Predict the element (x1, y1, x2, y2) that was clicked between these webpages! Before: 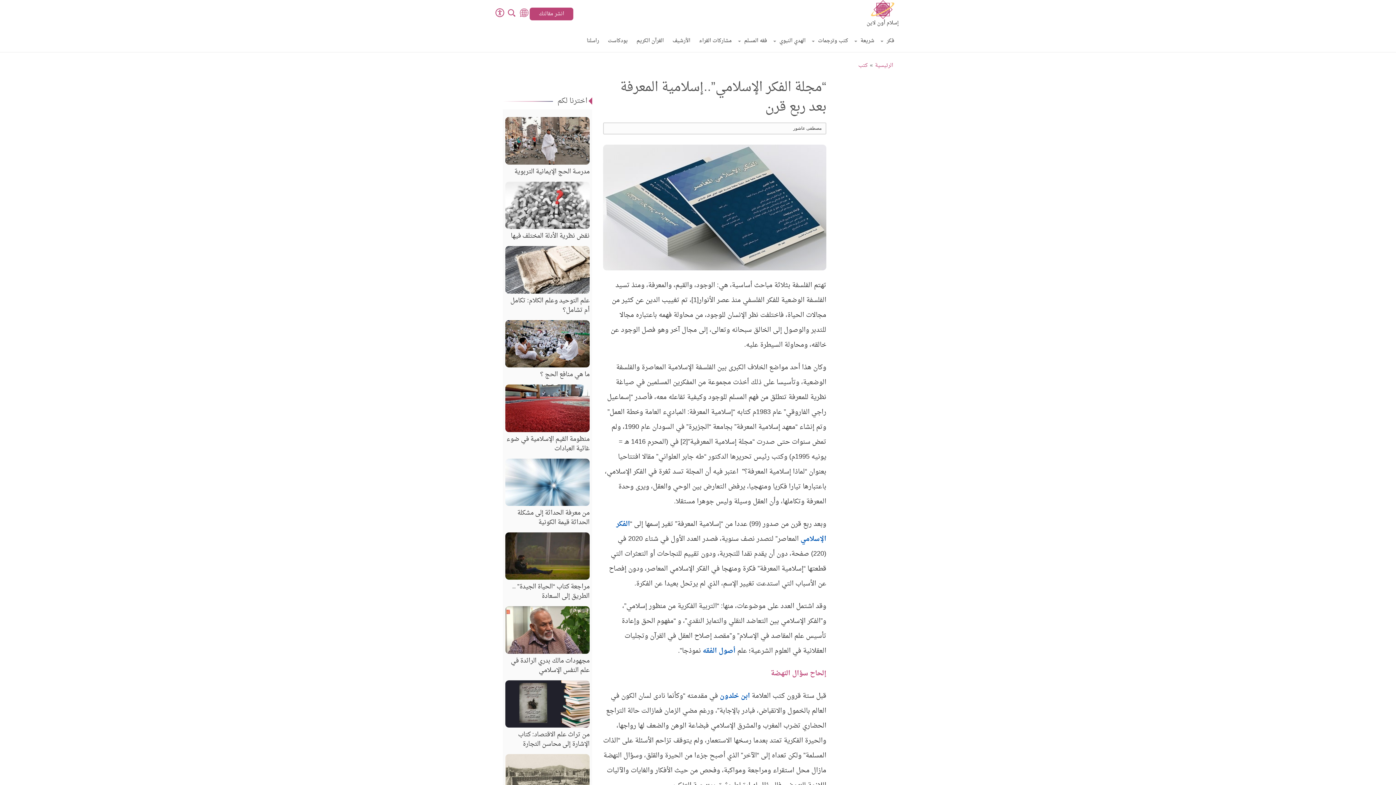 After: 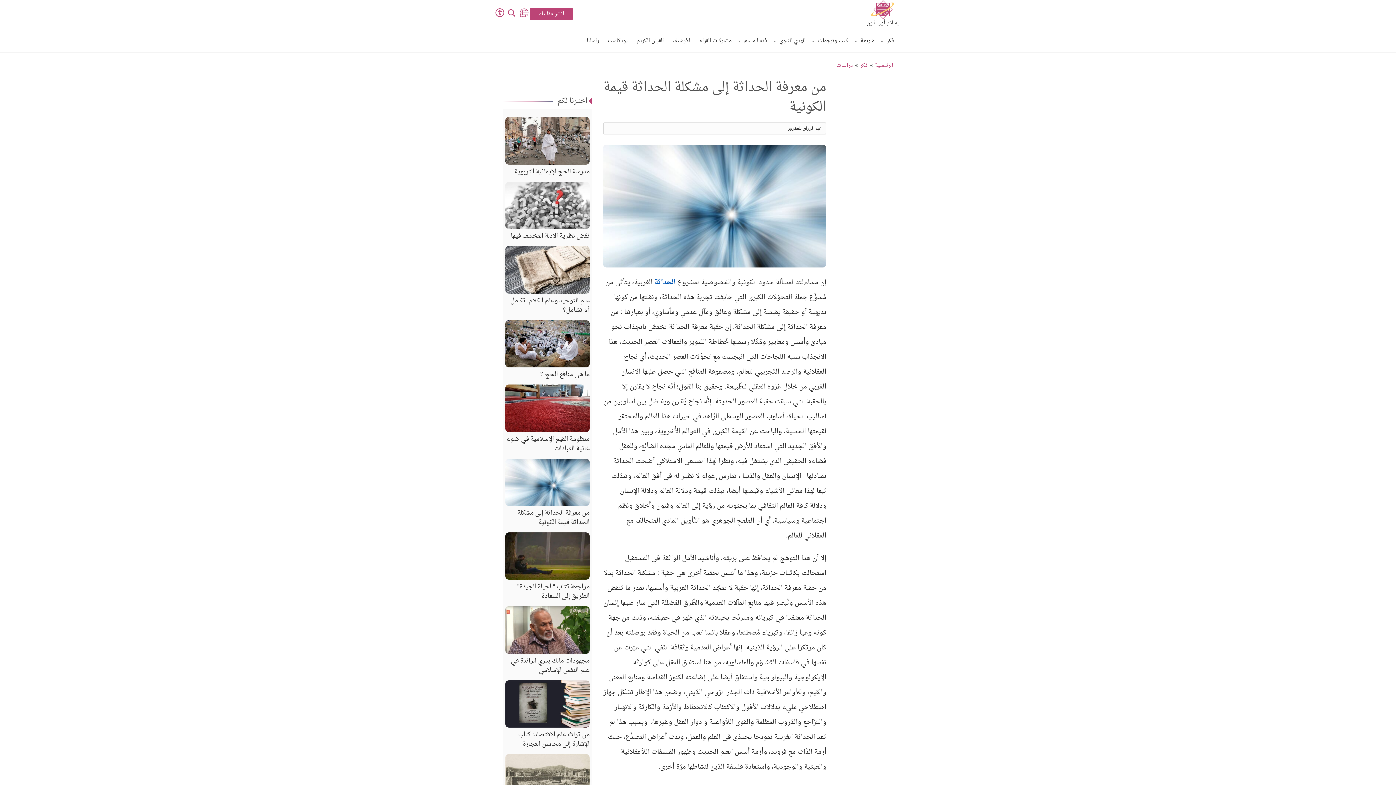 Action: bbox: (502, 458, 592, 527) label: من معرفة الحداثة إلى مشكلة الحداثة قيمة الكونية